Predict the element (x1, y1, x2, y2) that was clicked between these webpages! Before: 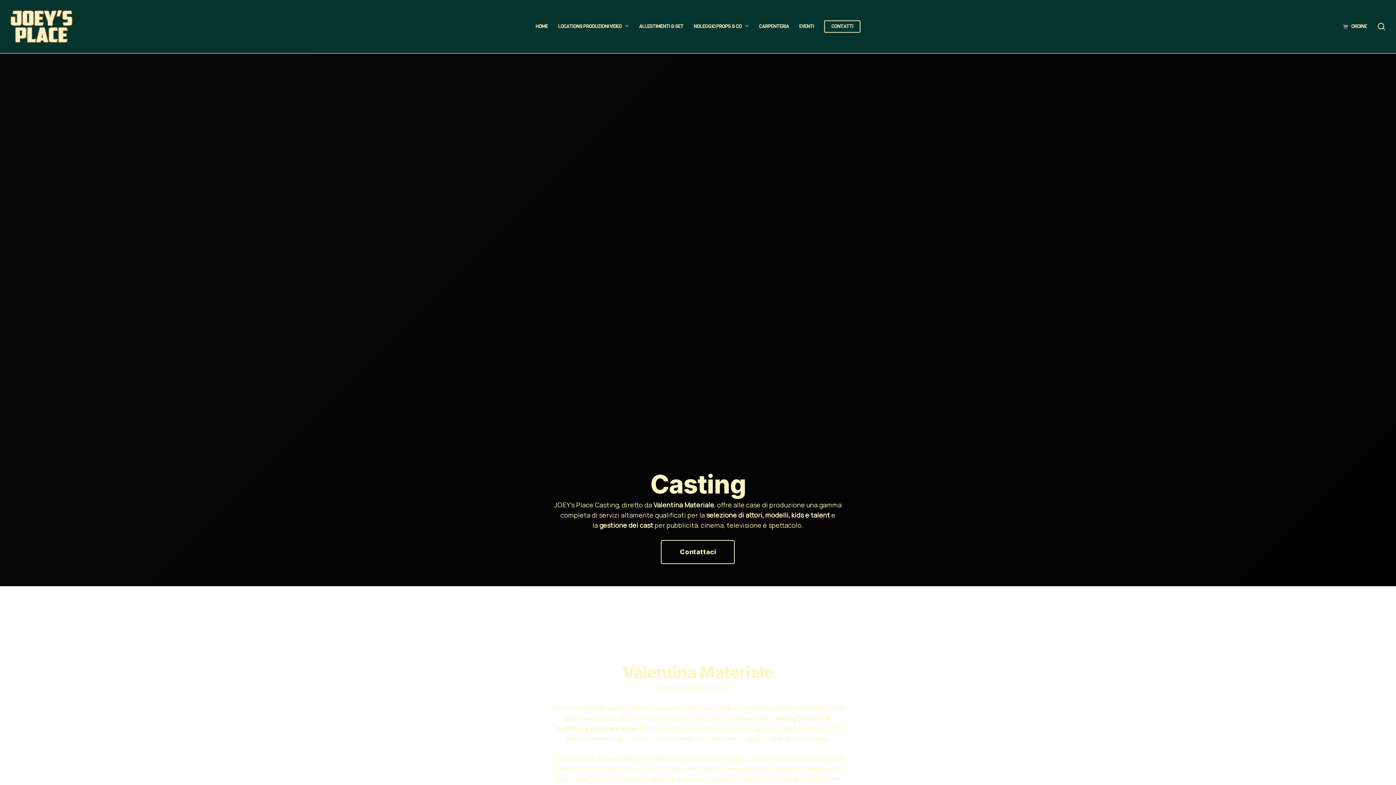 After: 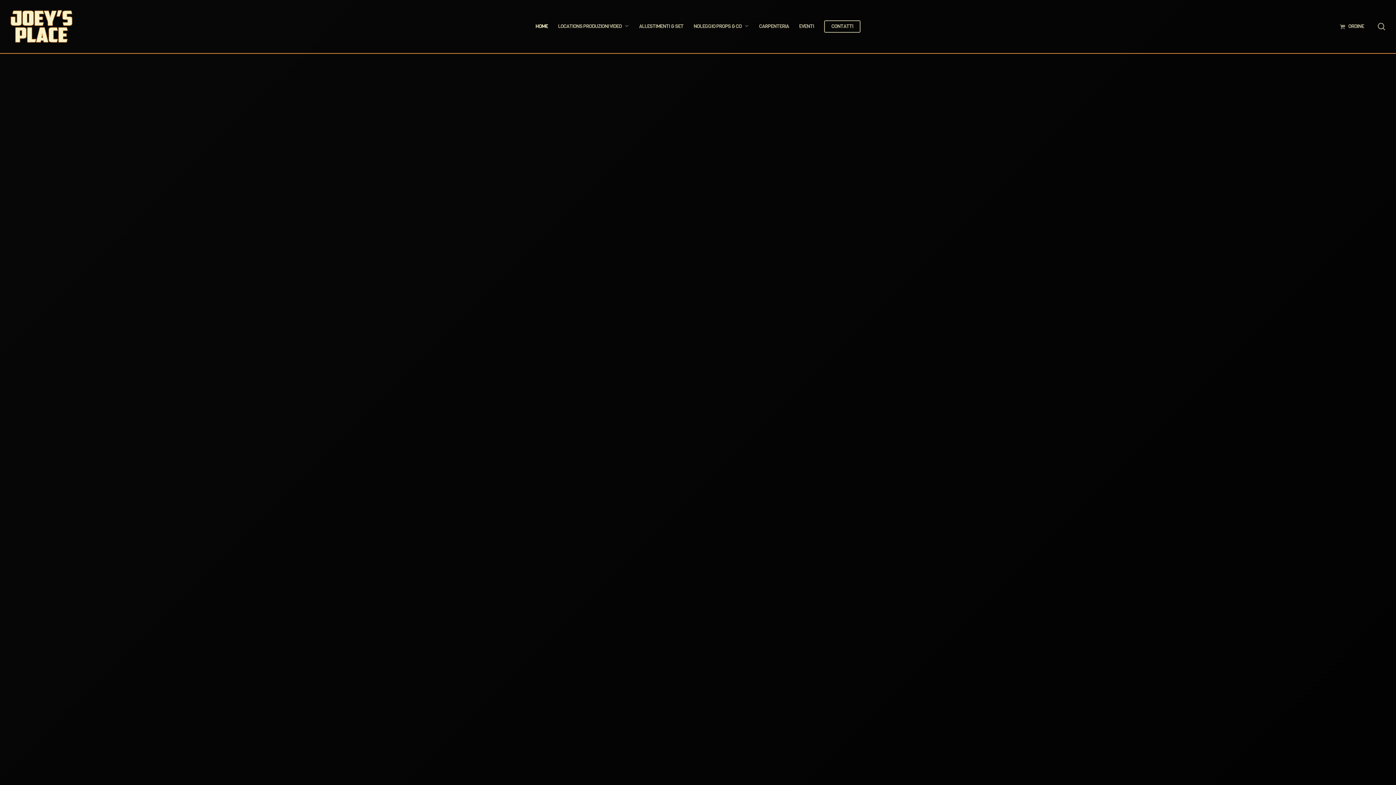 Action: label: HOME bbox: (530, 21, 553, 31)